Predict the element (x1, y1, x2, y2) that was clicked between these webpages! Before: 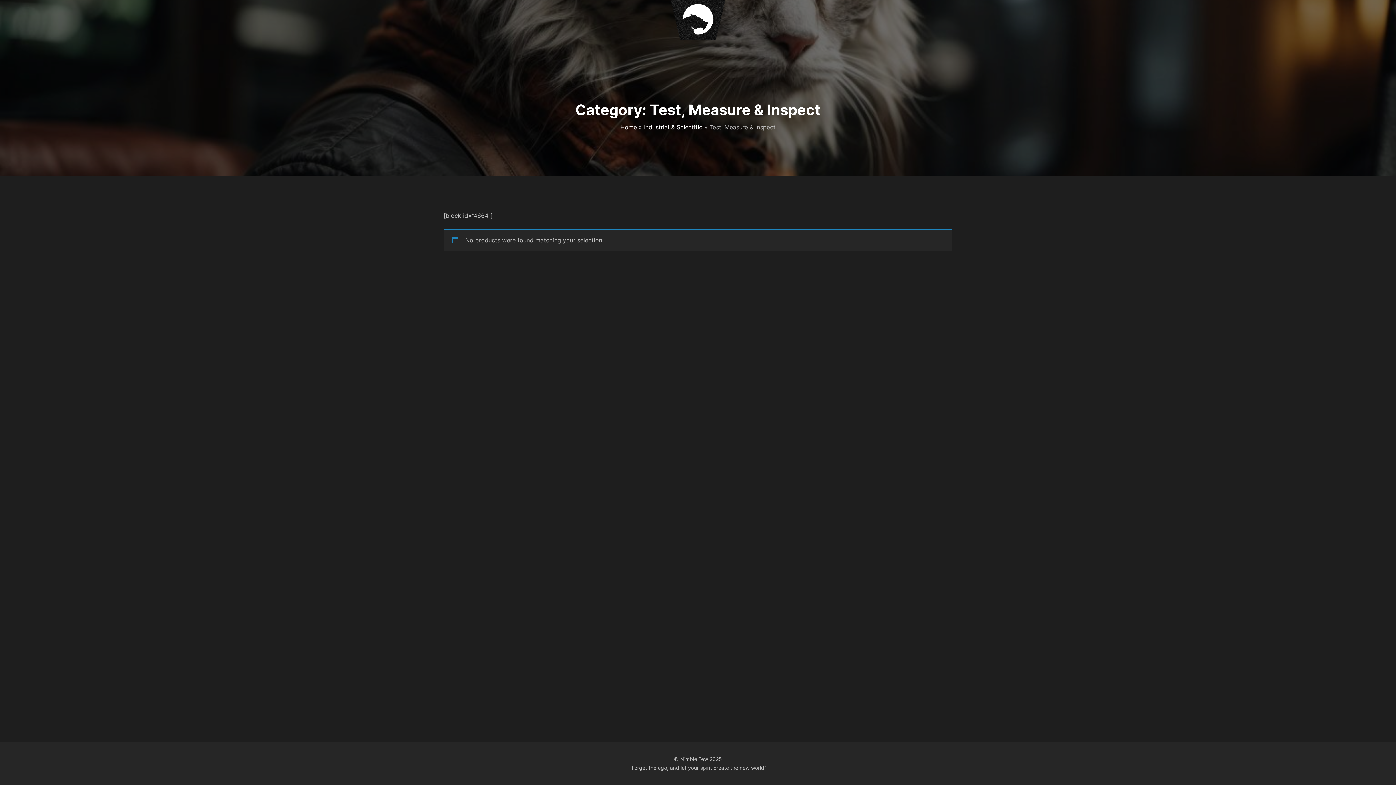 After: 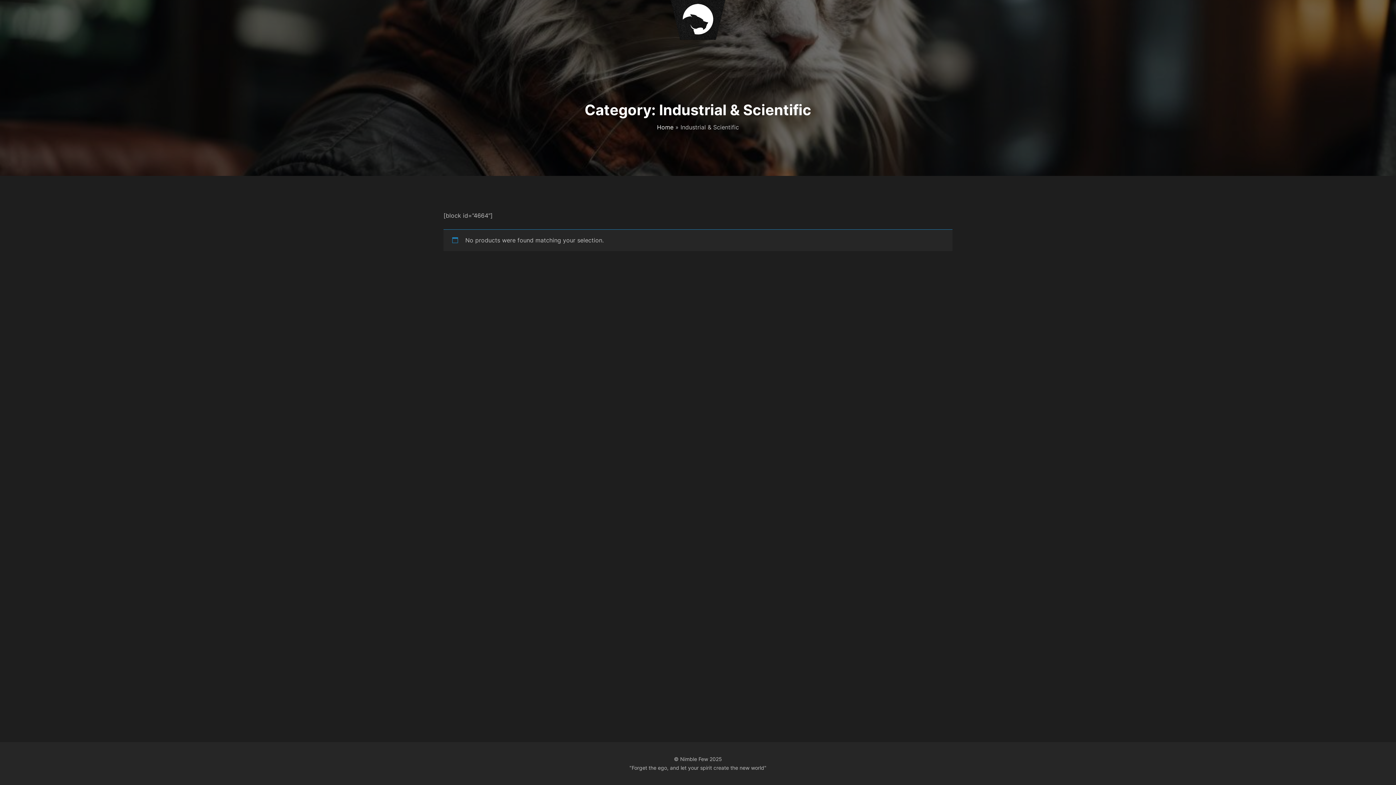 Action: bbox: (644, 123, 702, 130) label: Industrial & Scientific